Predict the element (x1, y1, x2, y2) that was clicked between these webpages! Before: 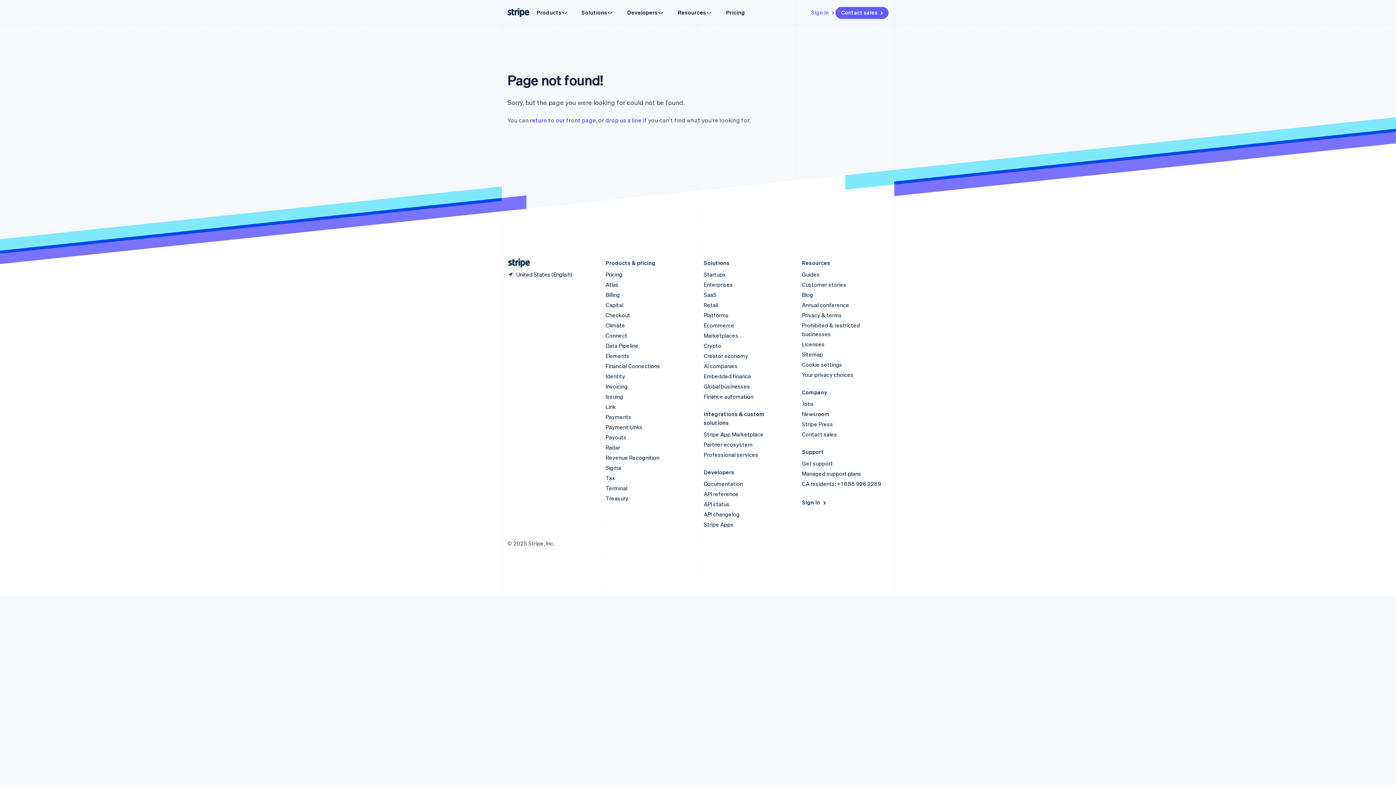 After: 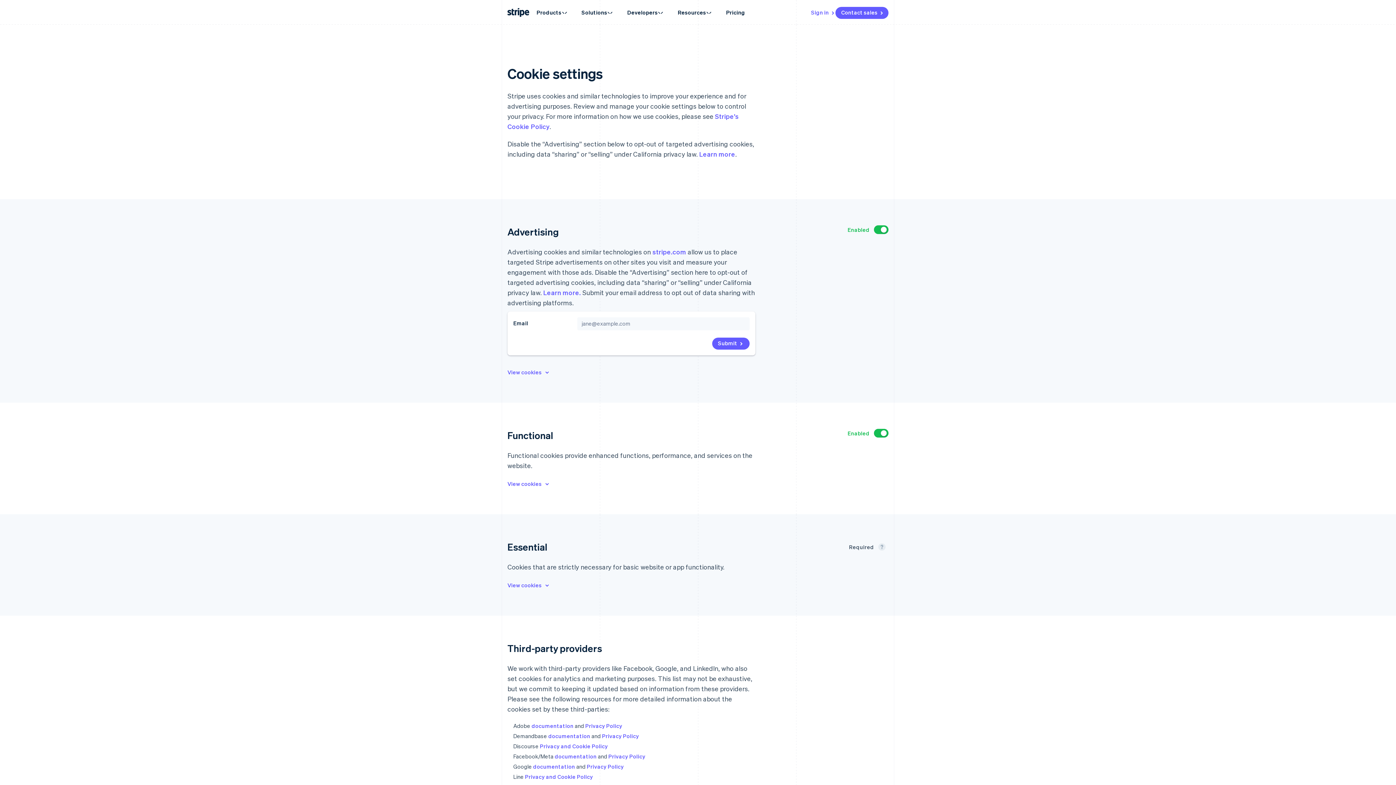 Action: label: Cookie settings bbox: (802, 361, 842, 368)